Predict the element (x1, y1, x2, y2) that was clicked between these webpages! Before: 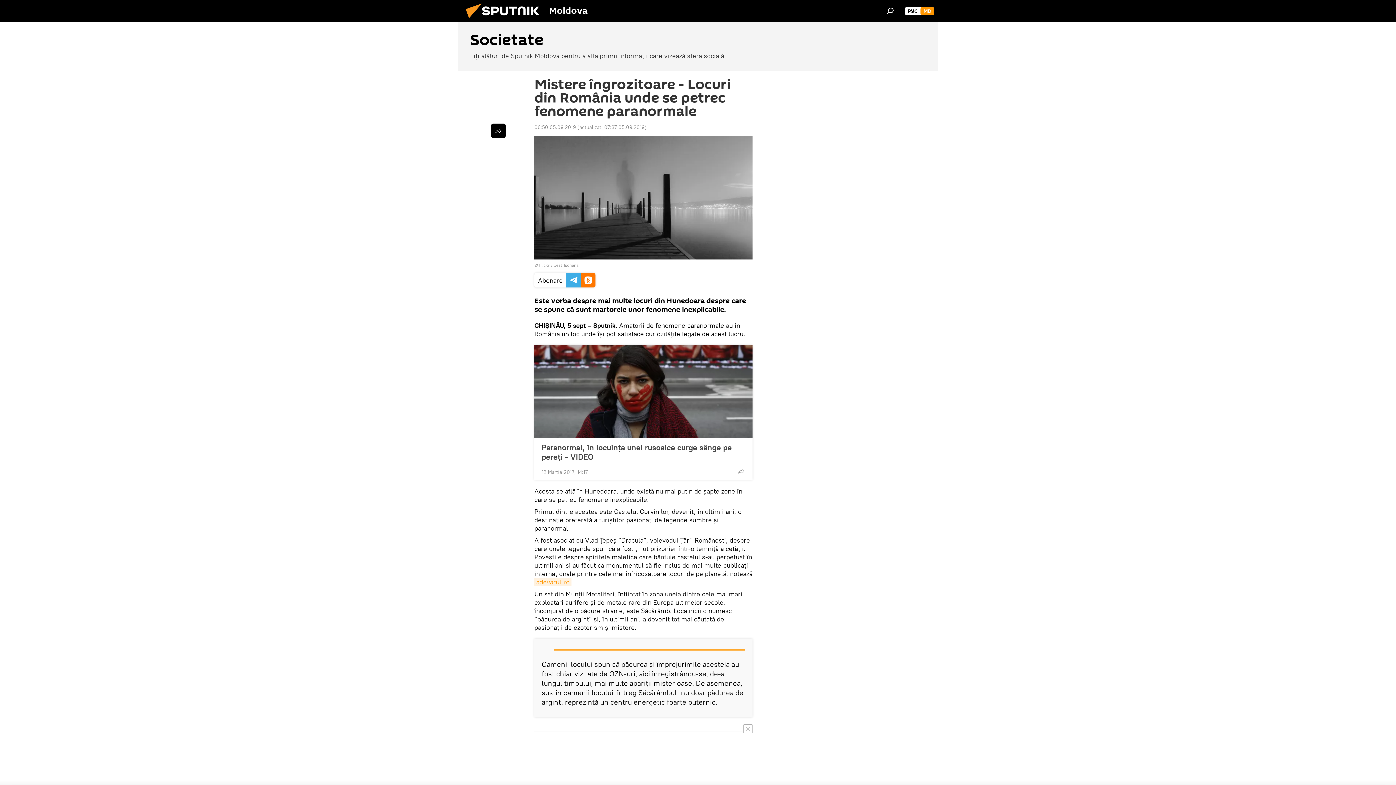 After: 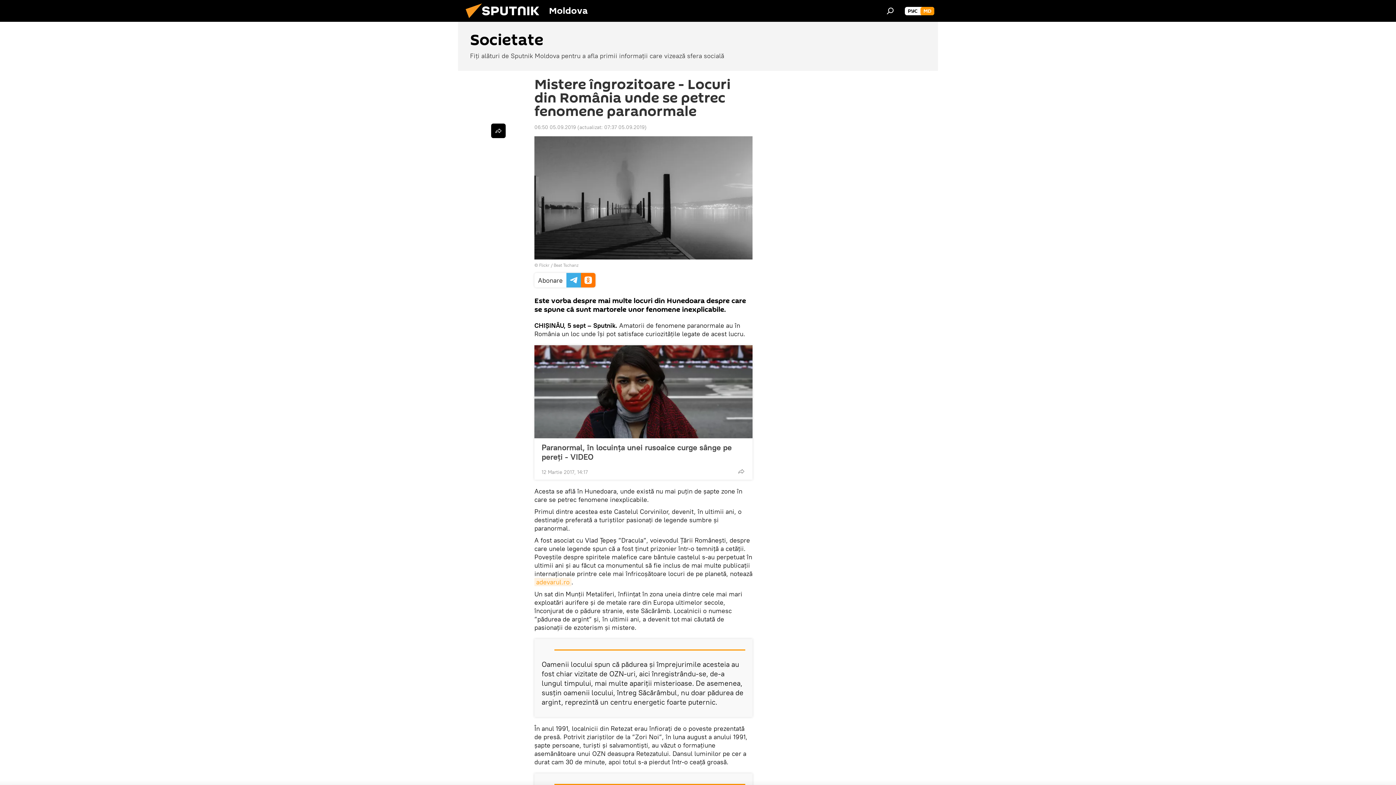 Action: bbox: (743, 724, 752, 733)